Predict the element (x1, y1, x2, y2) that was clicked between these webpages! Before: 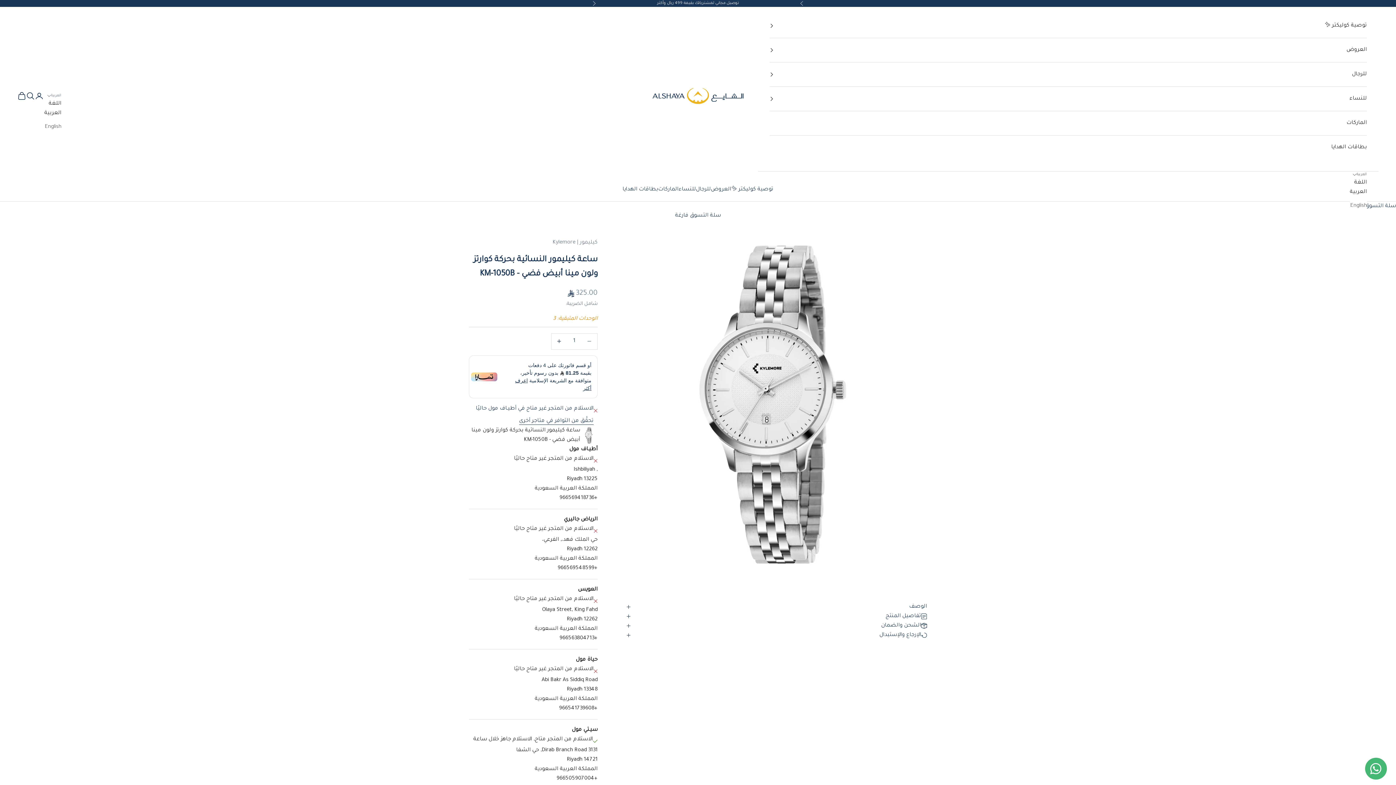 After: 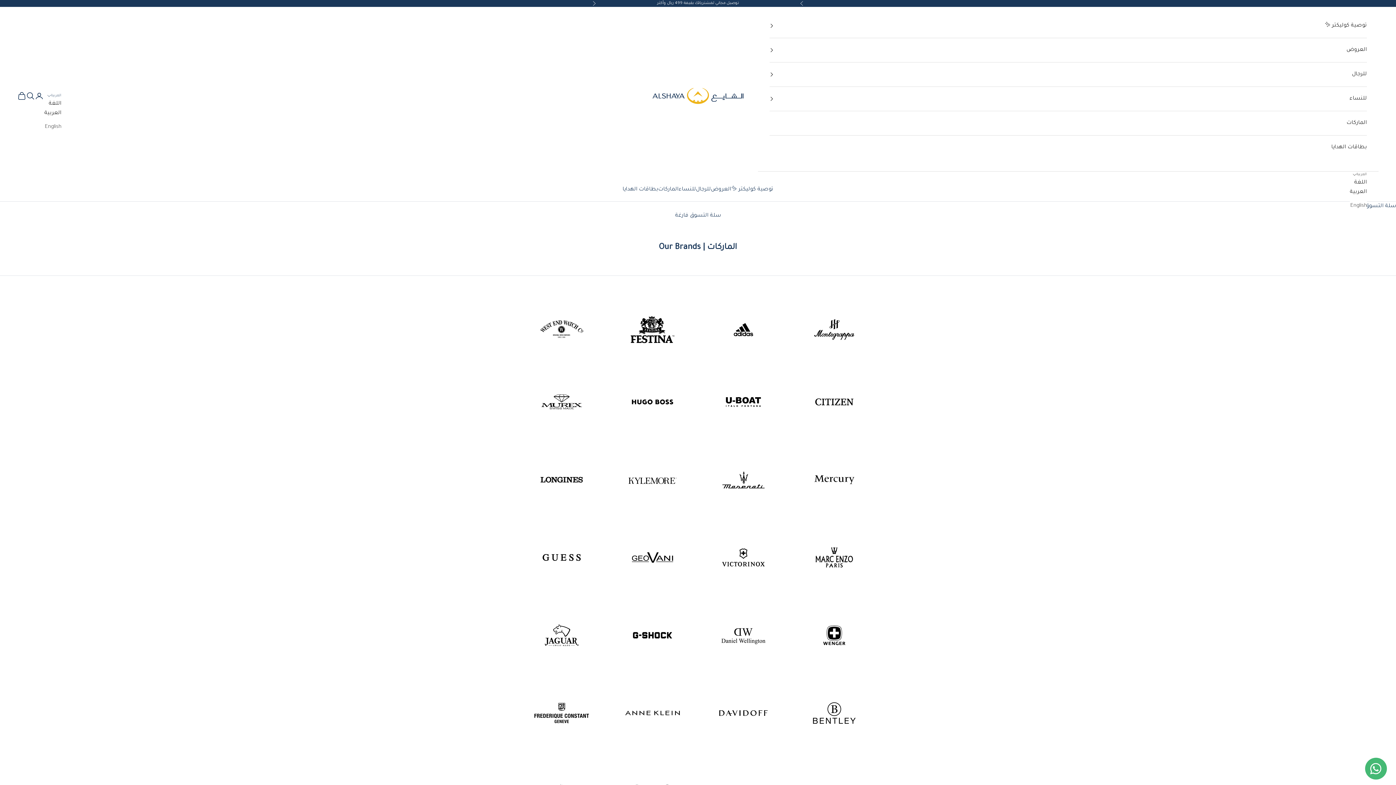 Action: label: الماركات bbox: (658, 185, 678, 194)